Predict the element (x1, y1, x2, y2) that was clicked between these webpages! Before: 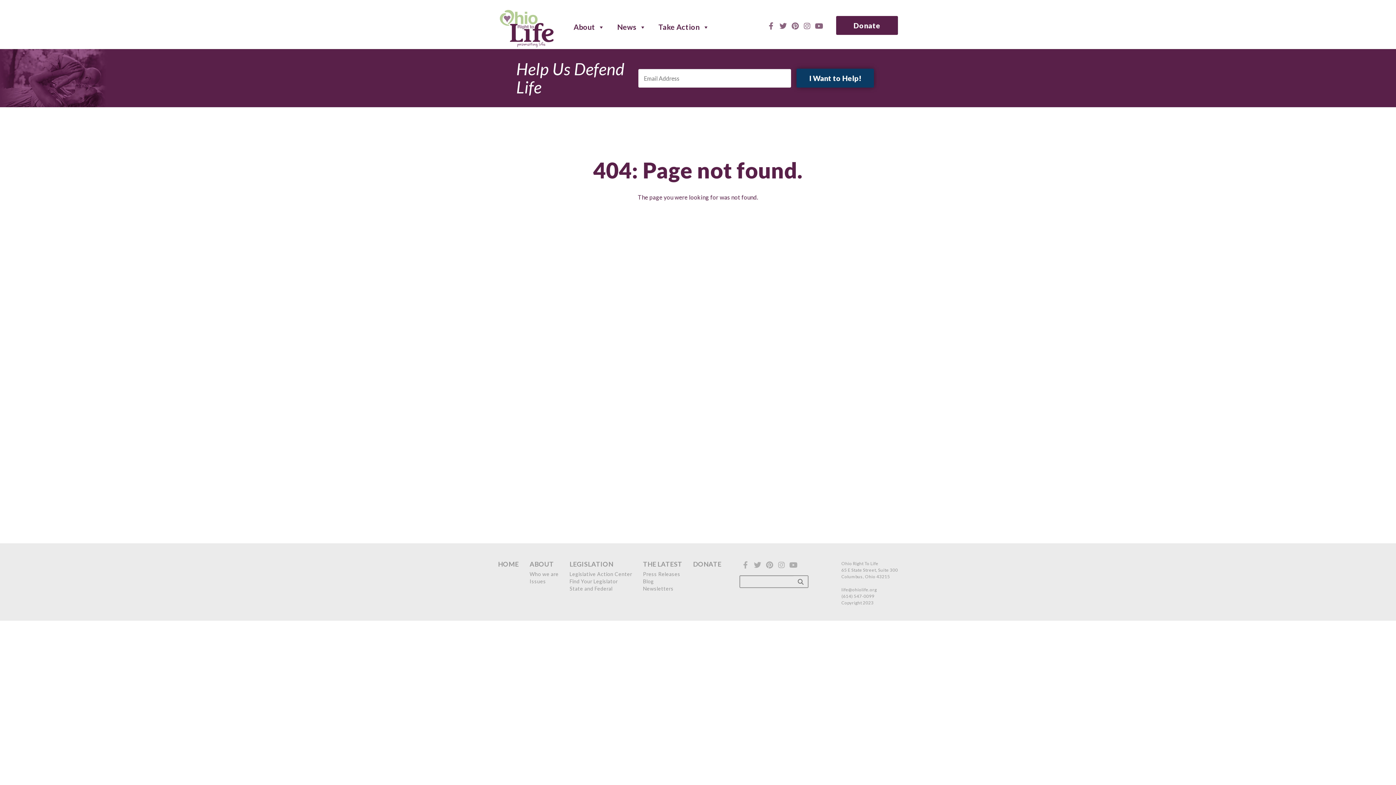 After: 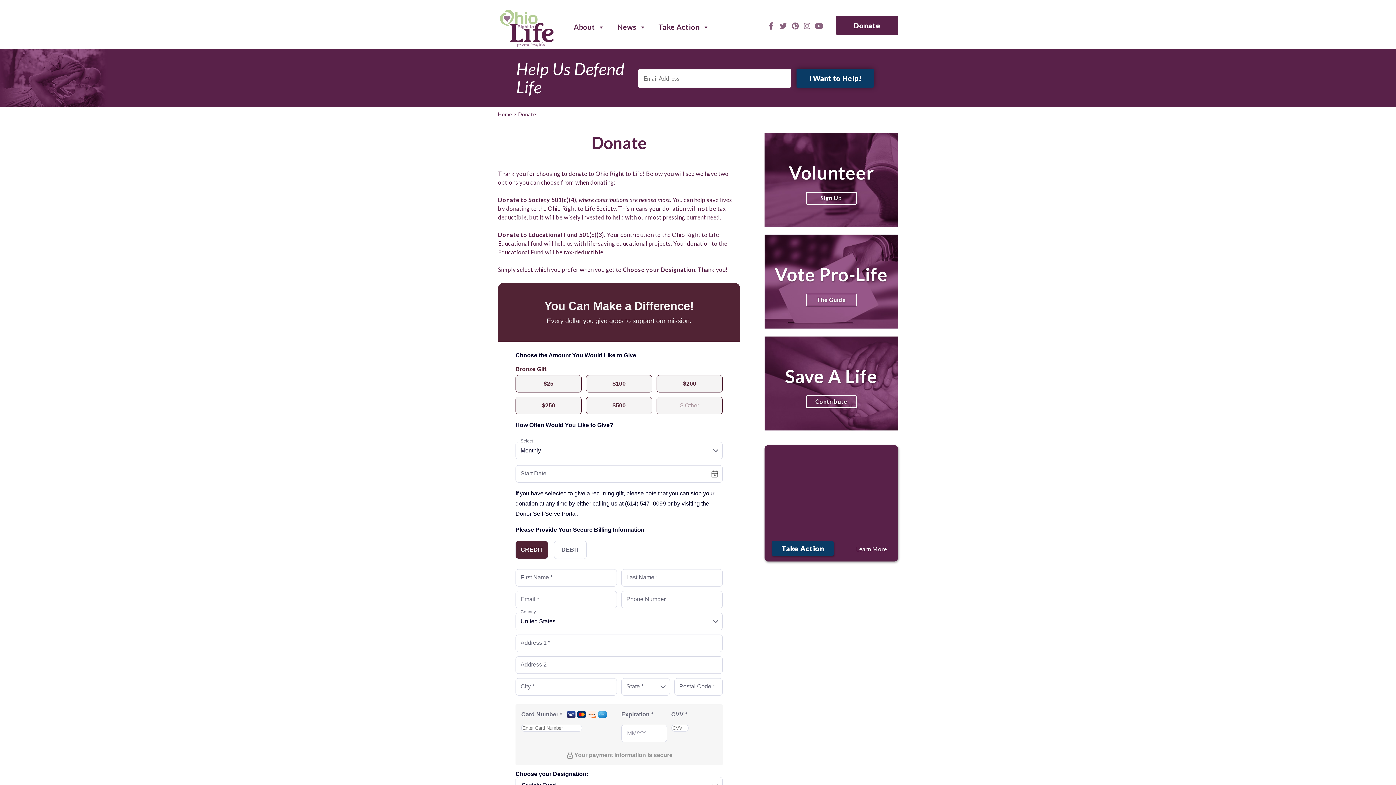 Action: label: DONATE bbox: (693, 560, 721, 568)